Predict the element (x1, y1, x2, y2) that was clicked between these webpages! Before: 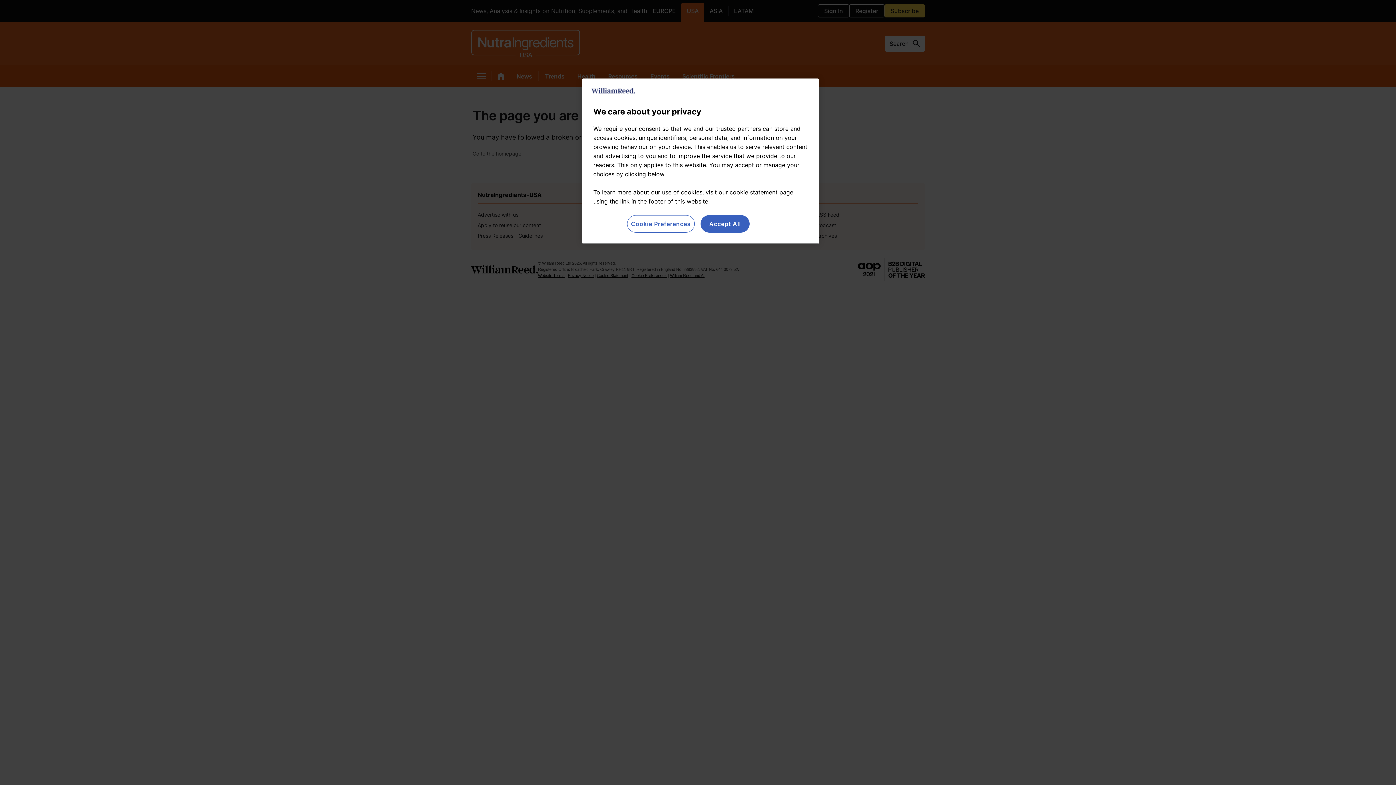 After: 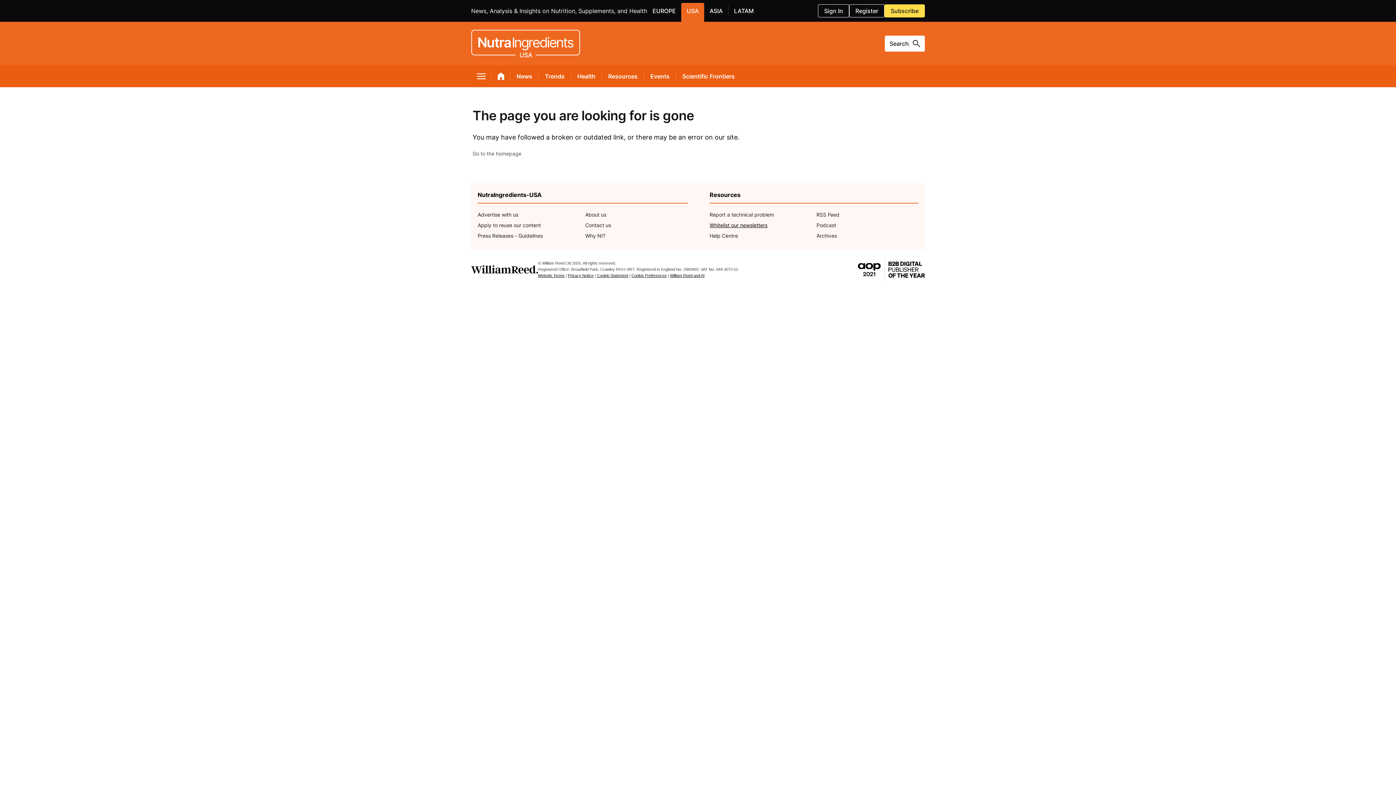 Action: bbox: (700, 215, 749, 232) label: Accept All